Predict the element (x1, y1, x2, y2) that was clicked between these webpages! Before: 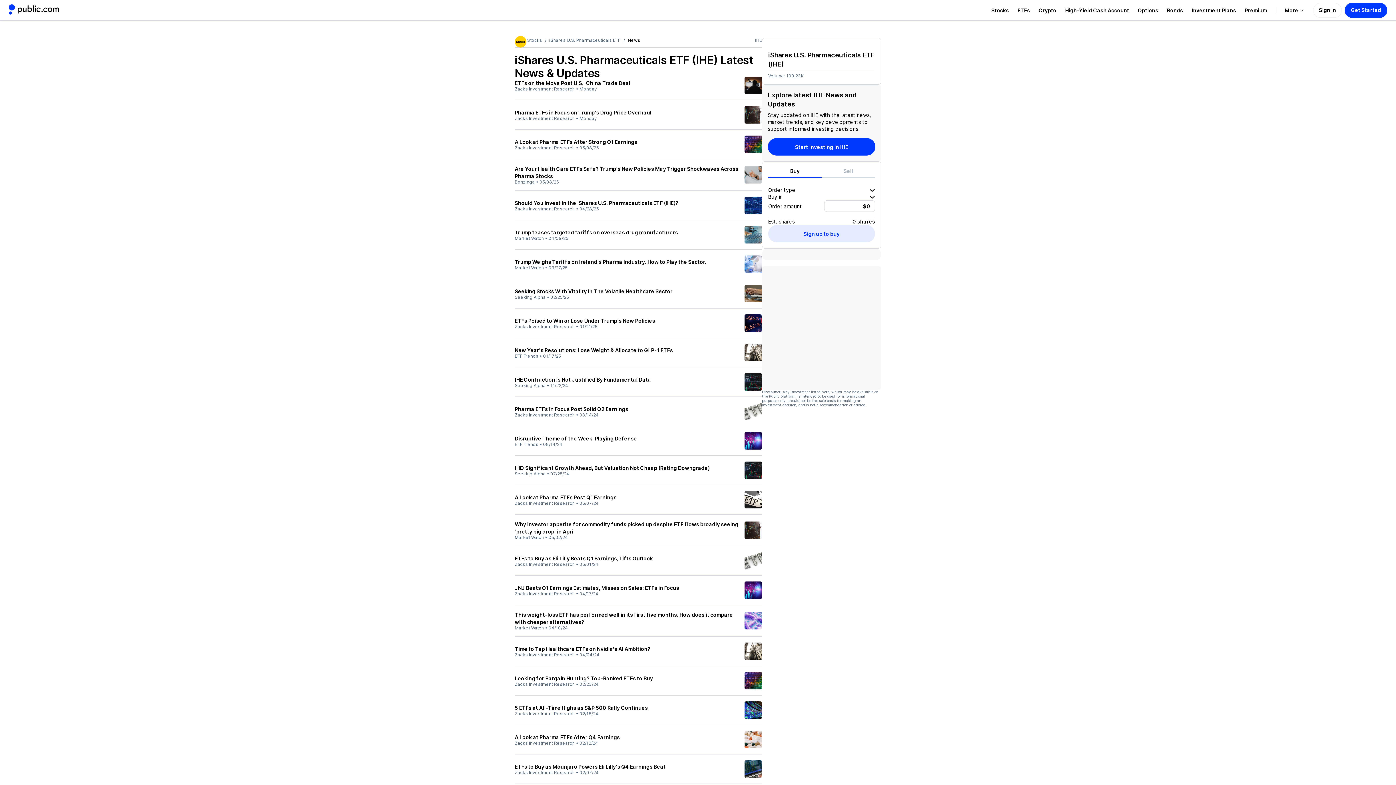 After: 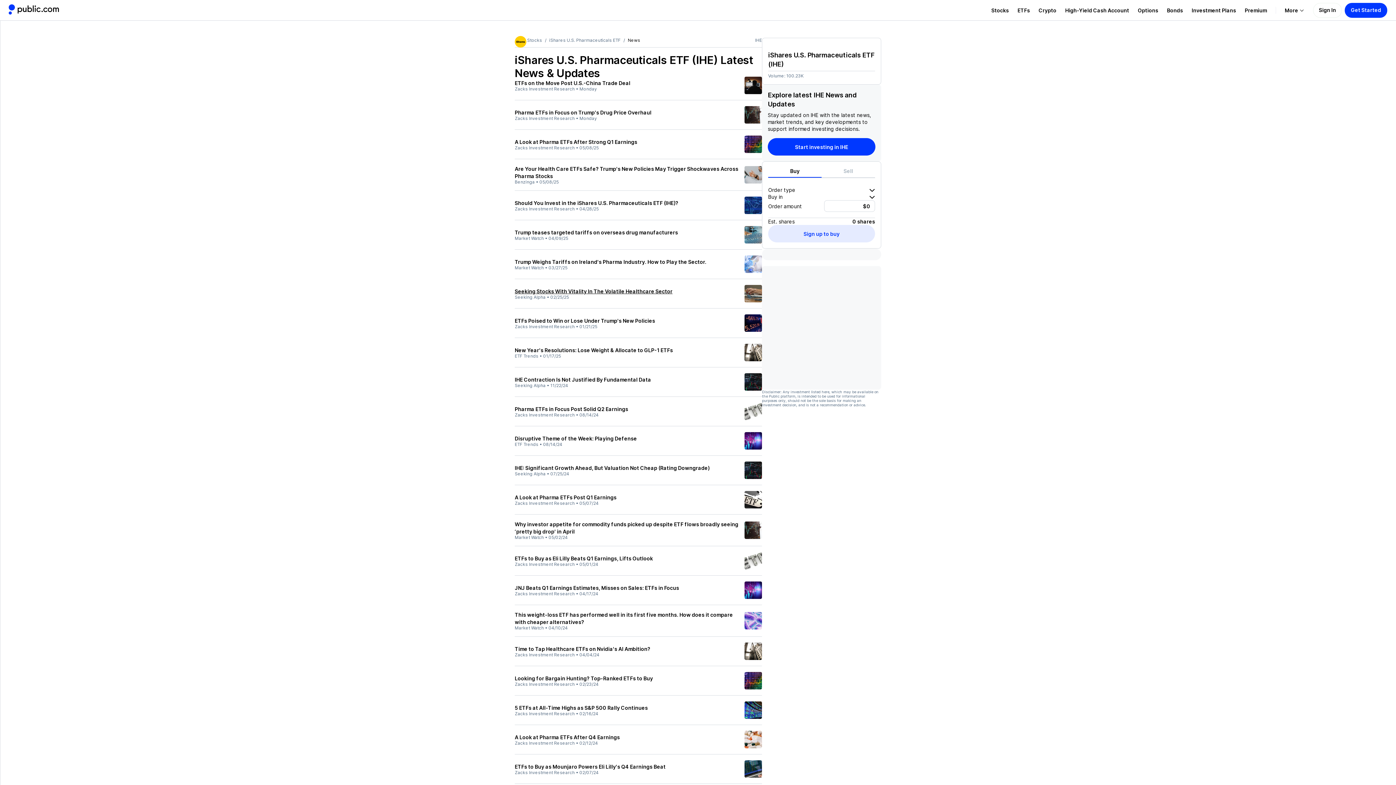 Action: label: Seeking Stocks With Vitality In The Volatile Healthcare Sector bbox: (514, 288, 672, 294)